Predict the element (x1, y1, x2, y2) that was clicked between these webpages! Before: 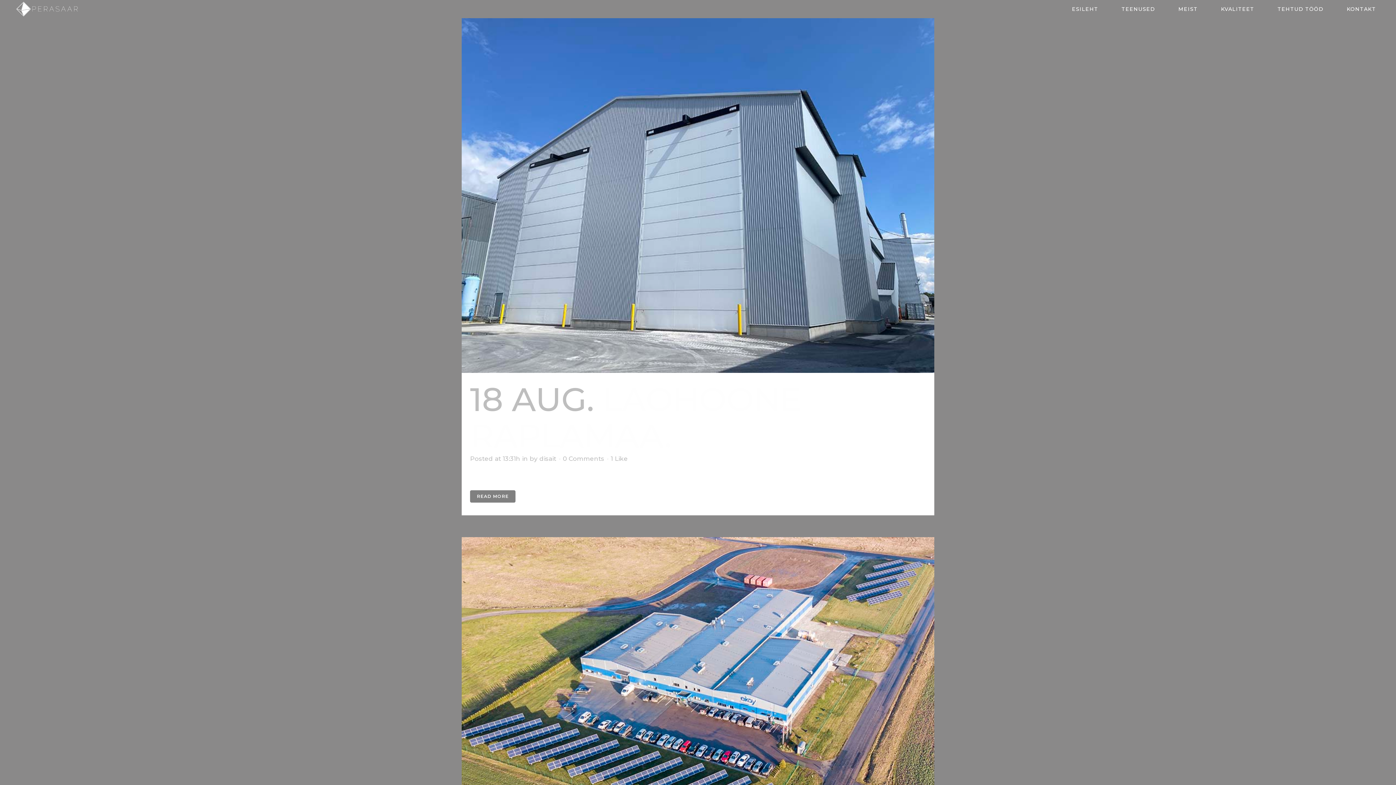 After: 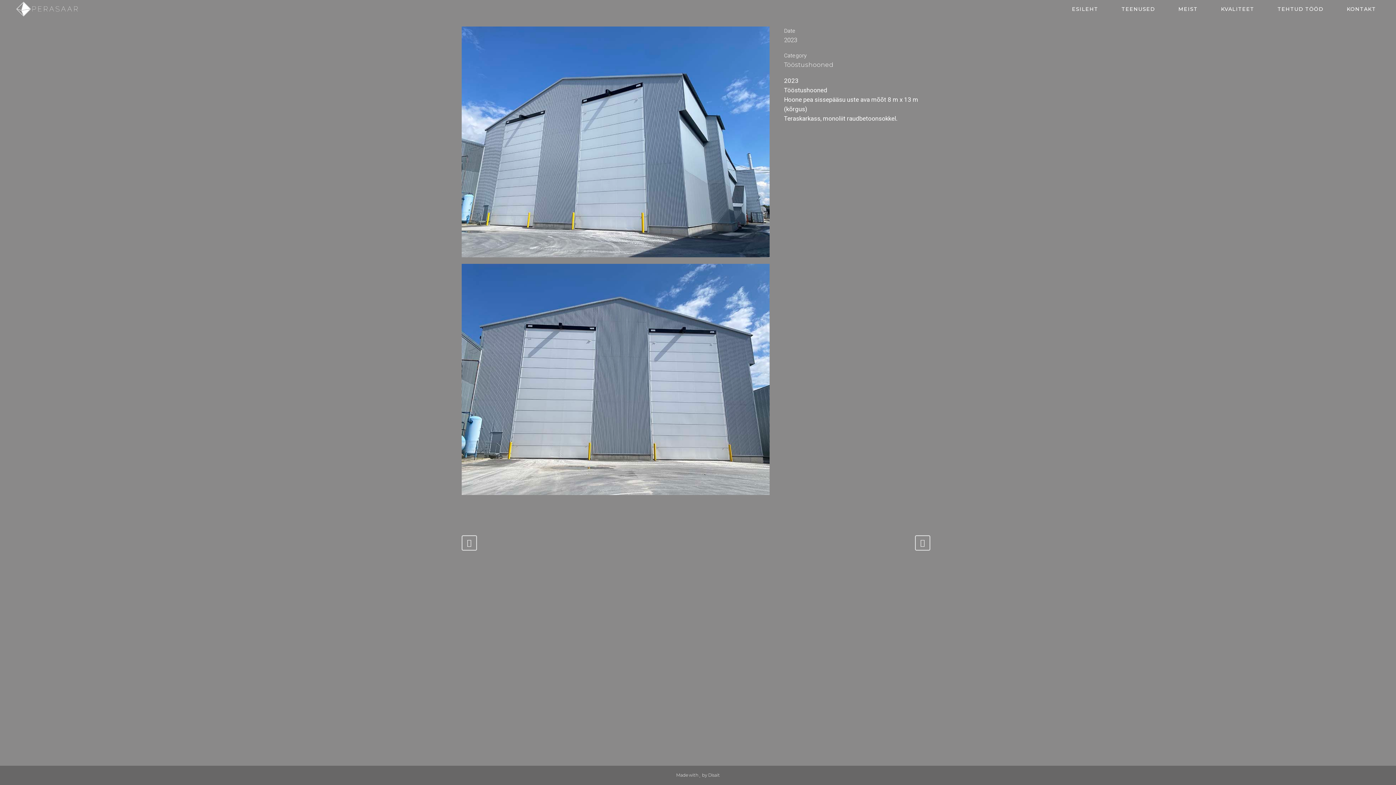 Action: bbox: (470, 379, 801, 455) label: LAOHOONE RAPLAMAA.